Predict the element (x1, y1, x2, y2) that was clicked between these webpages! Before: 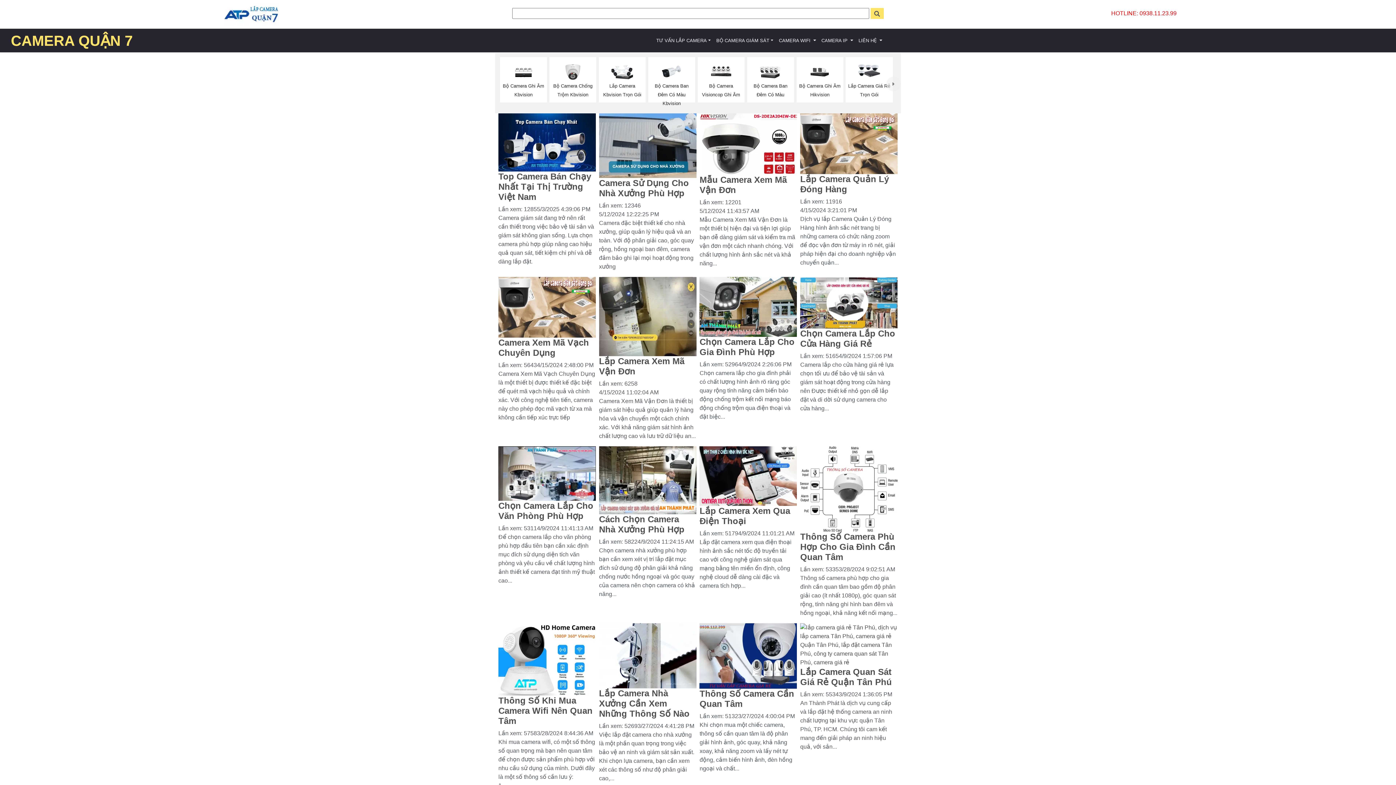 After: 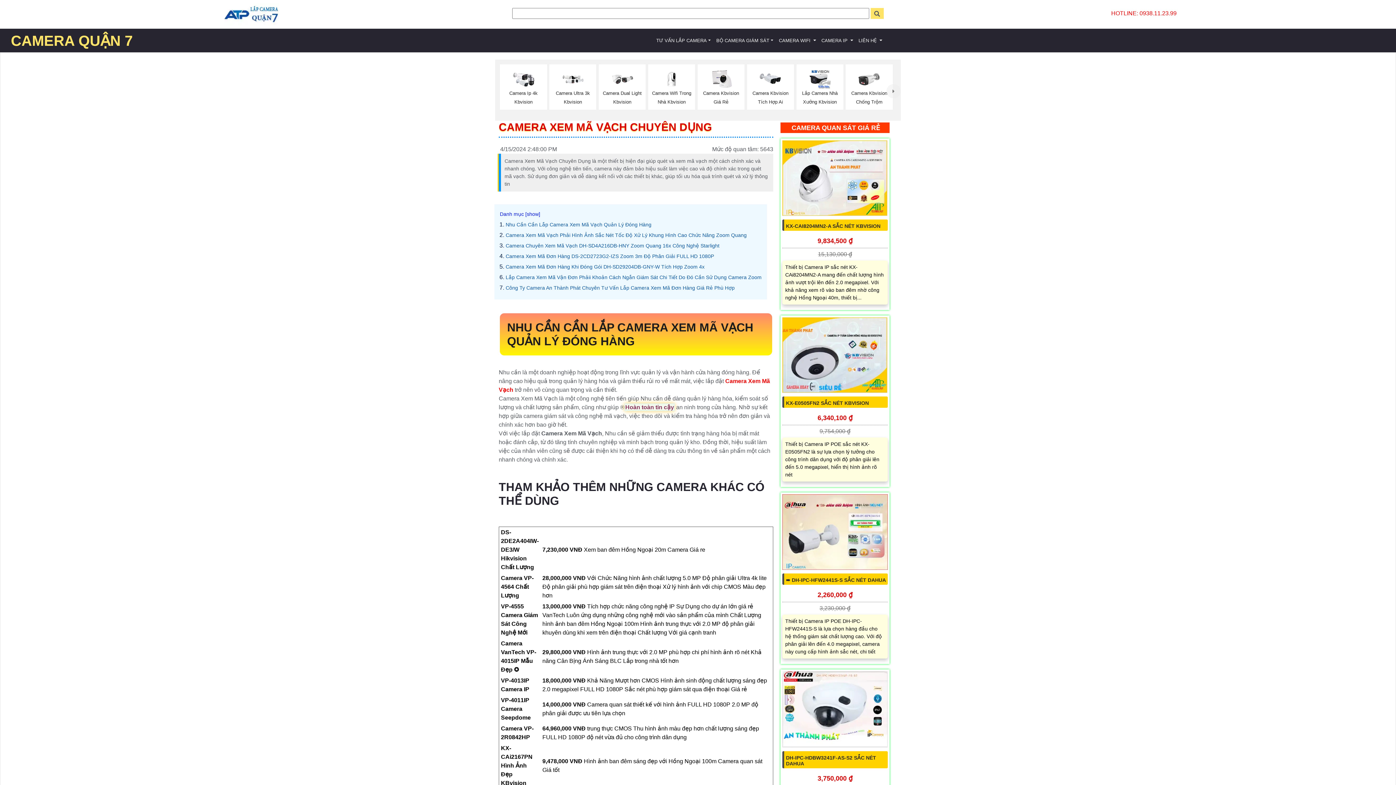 Action: bbox: (498, 303, 595, 310)